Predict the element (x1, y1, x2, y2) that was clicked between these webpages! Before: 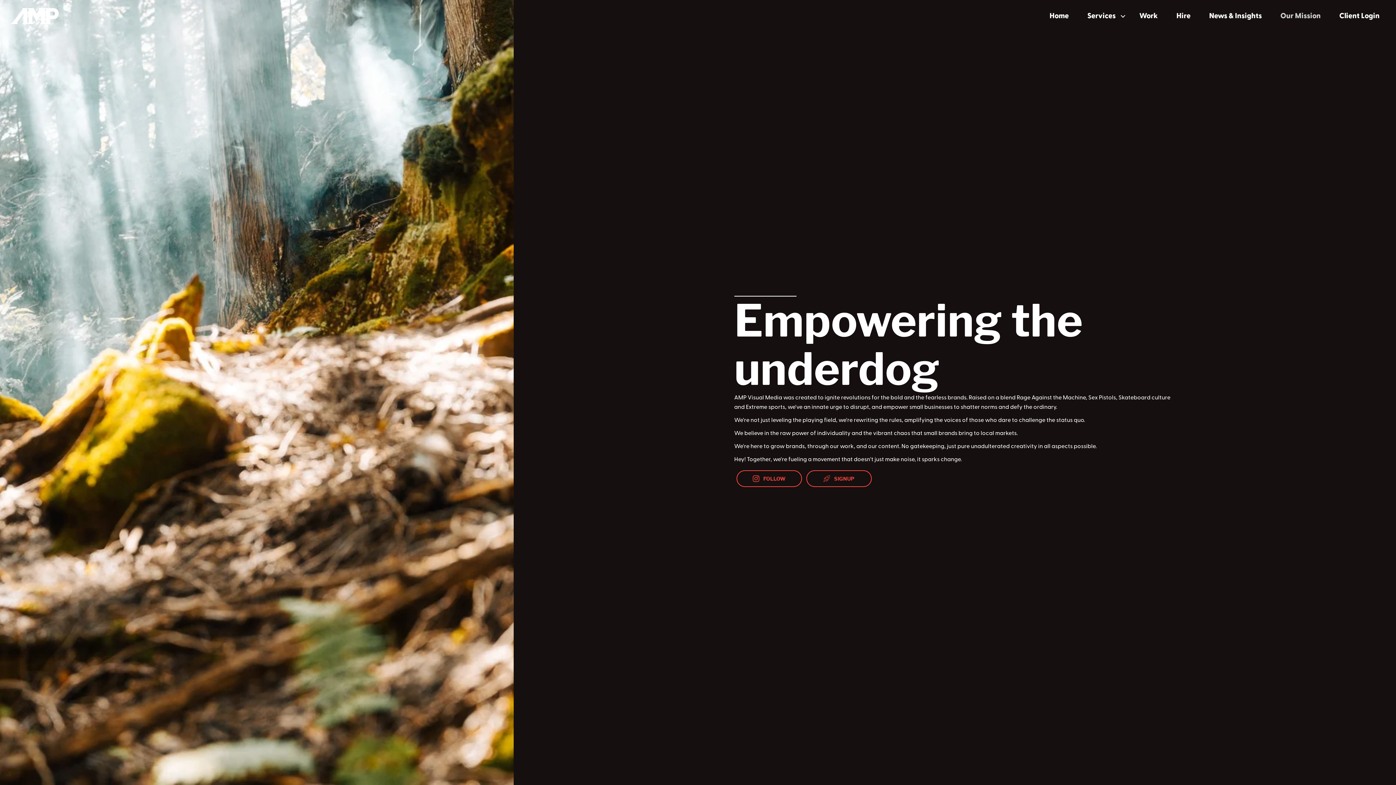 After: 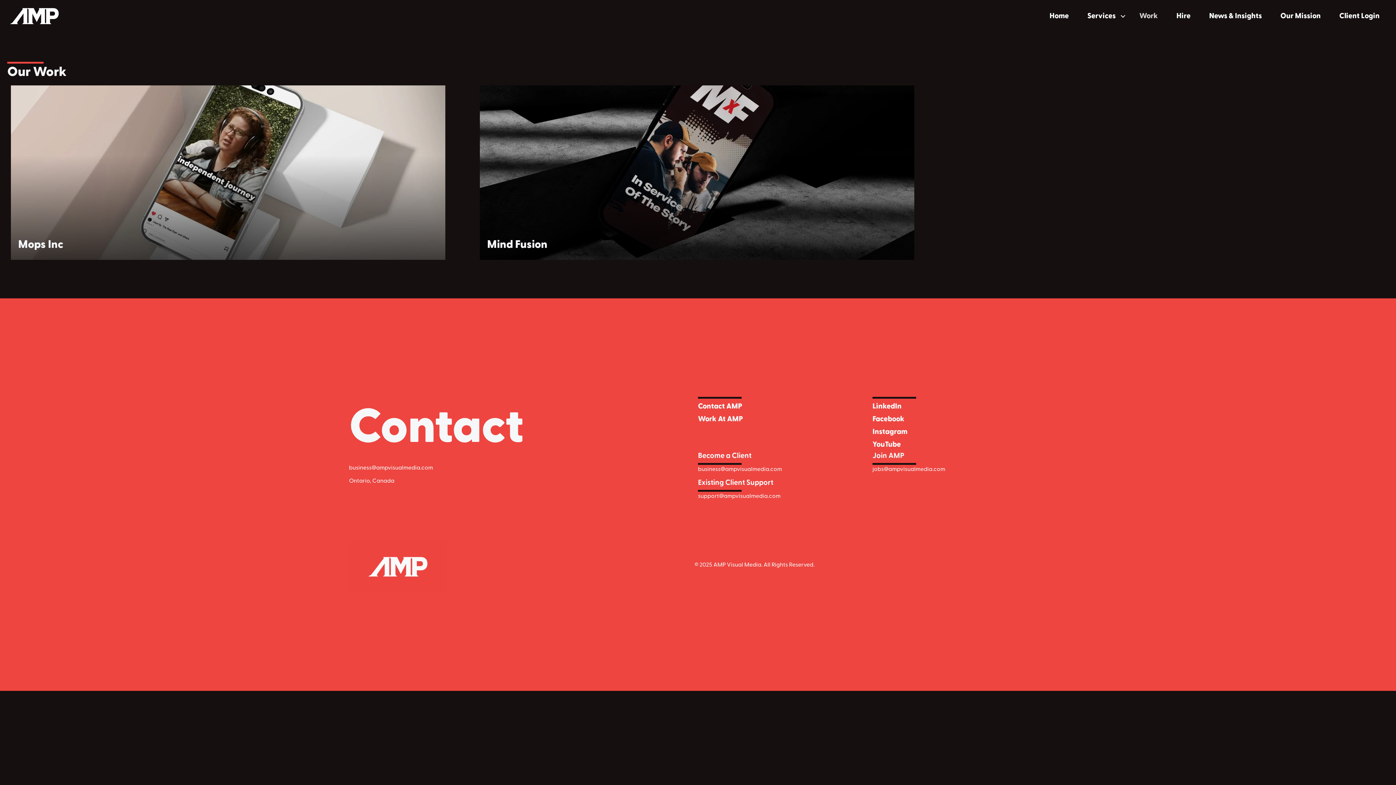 Action: label: Work bbox: (1130, 7, 1167, 24)